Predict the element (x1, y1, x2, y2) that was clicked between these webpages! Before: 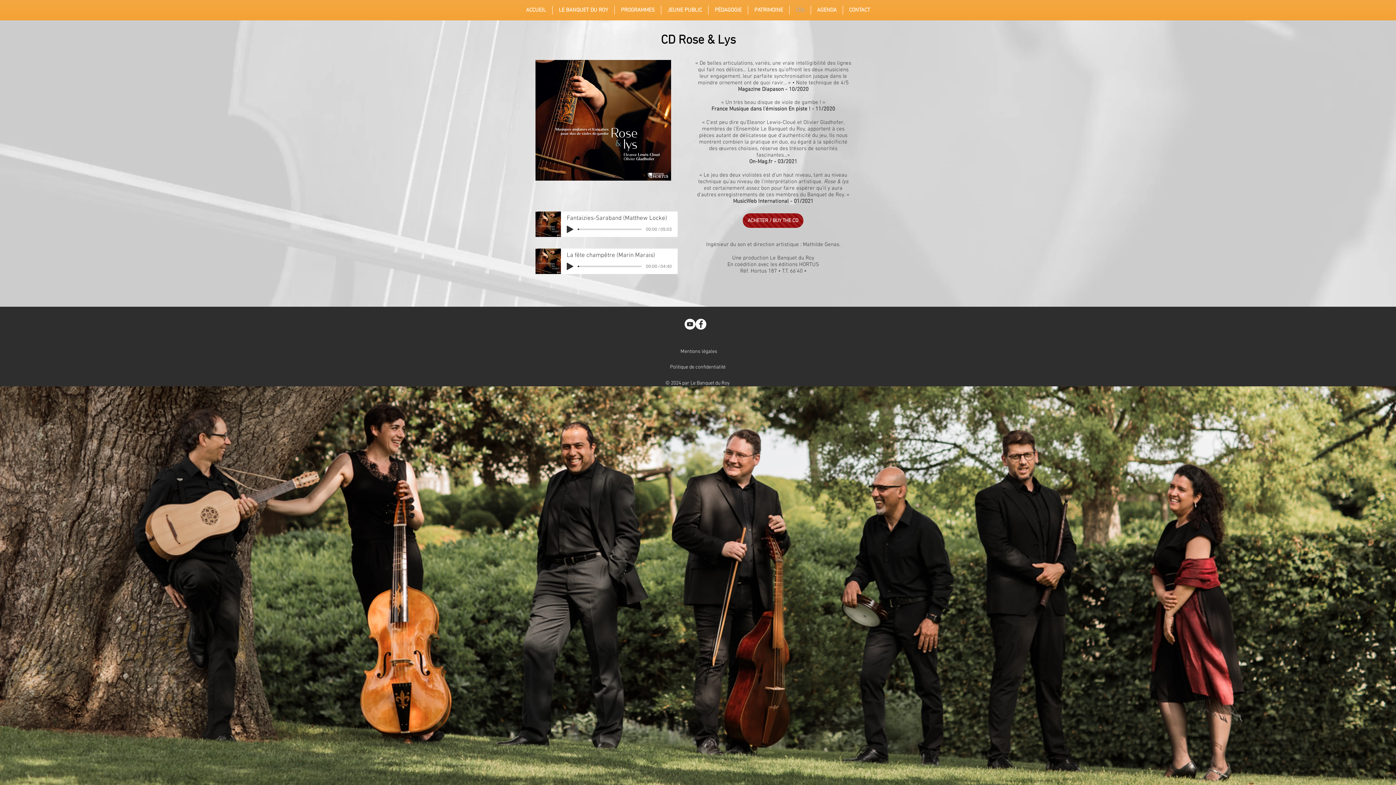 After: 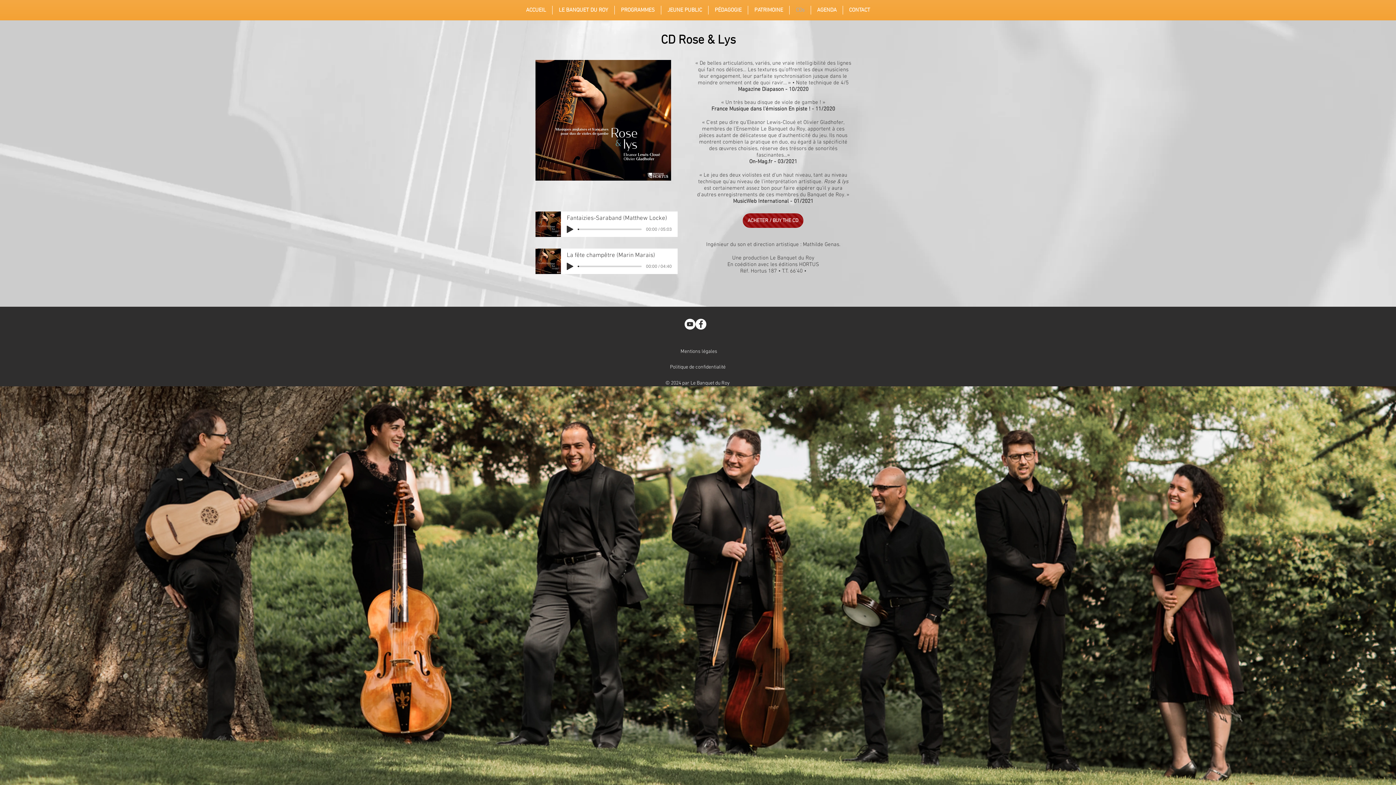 Action: label: YouTube - Cercle blanc bbox: (684, 318, 695, 329)